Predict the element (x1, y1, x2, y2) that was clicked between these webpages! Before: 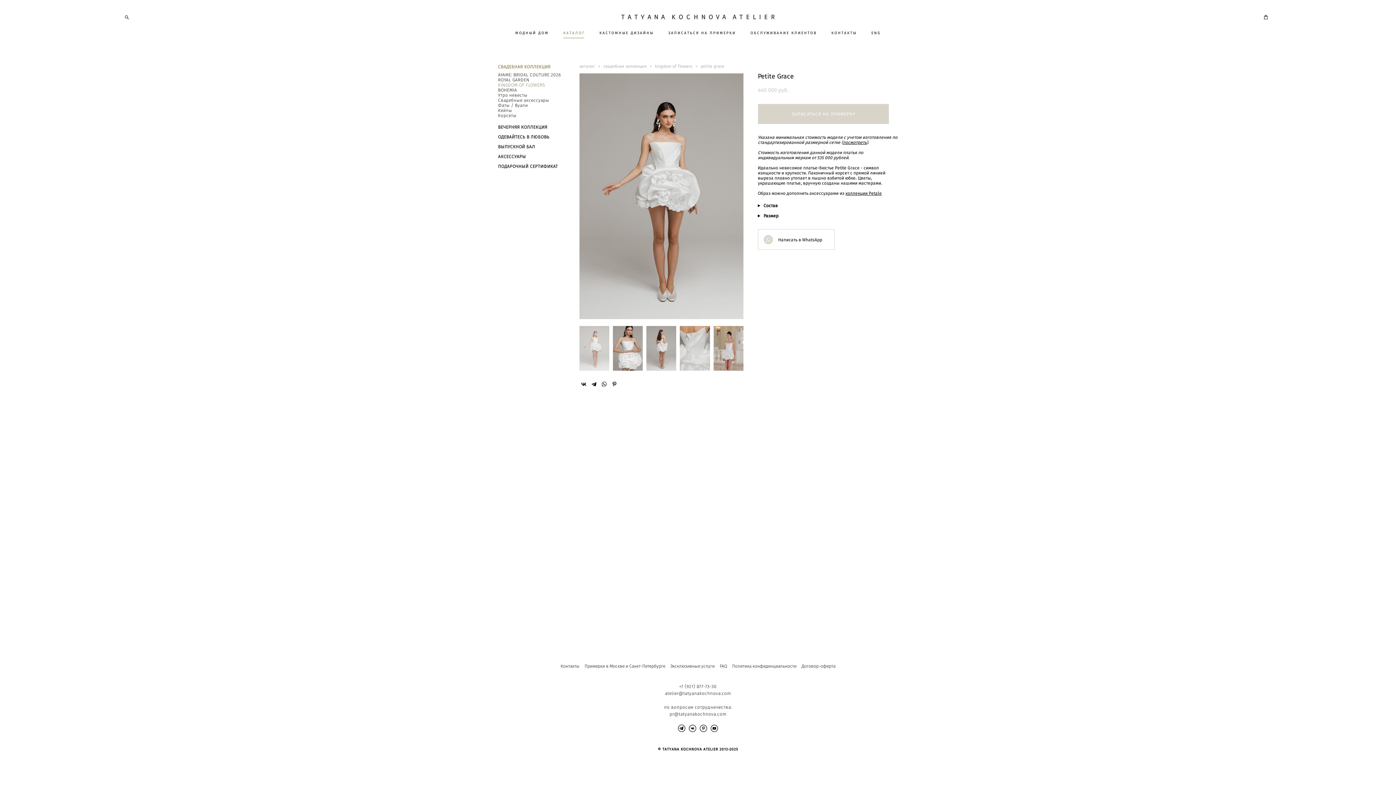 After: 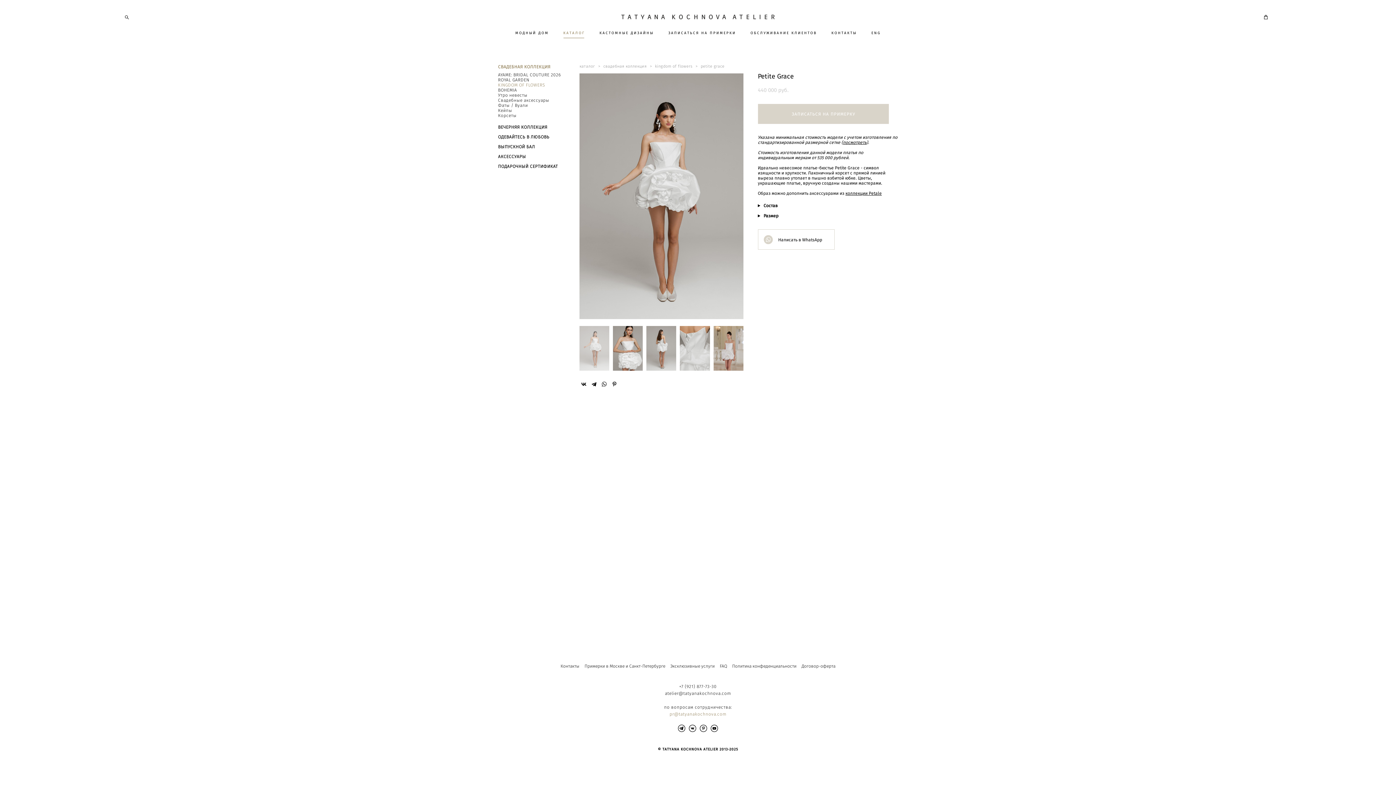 Action: label: pr@tatyanakochnova.com bbox: (669, 711, 726, 717)